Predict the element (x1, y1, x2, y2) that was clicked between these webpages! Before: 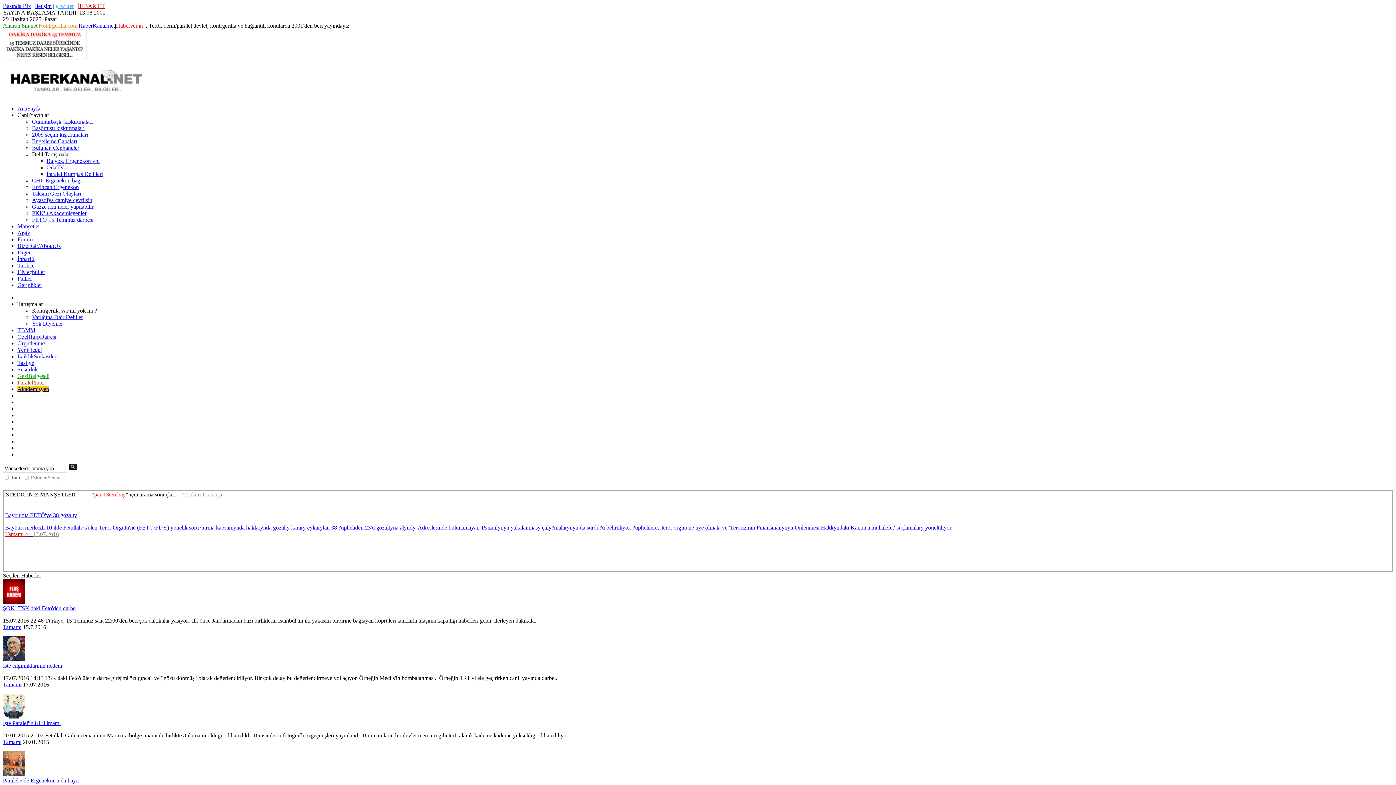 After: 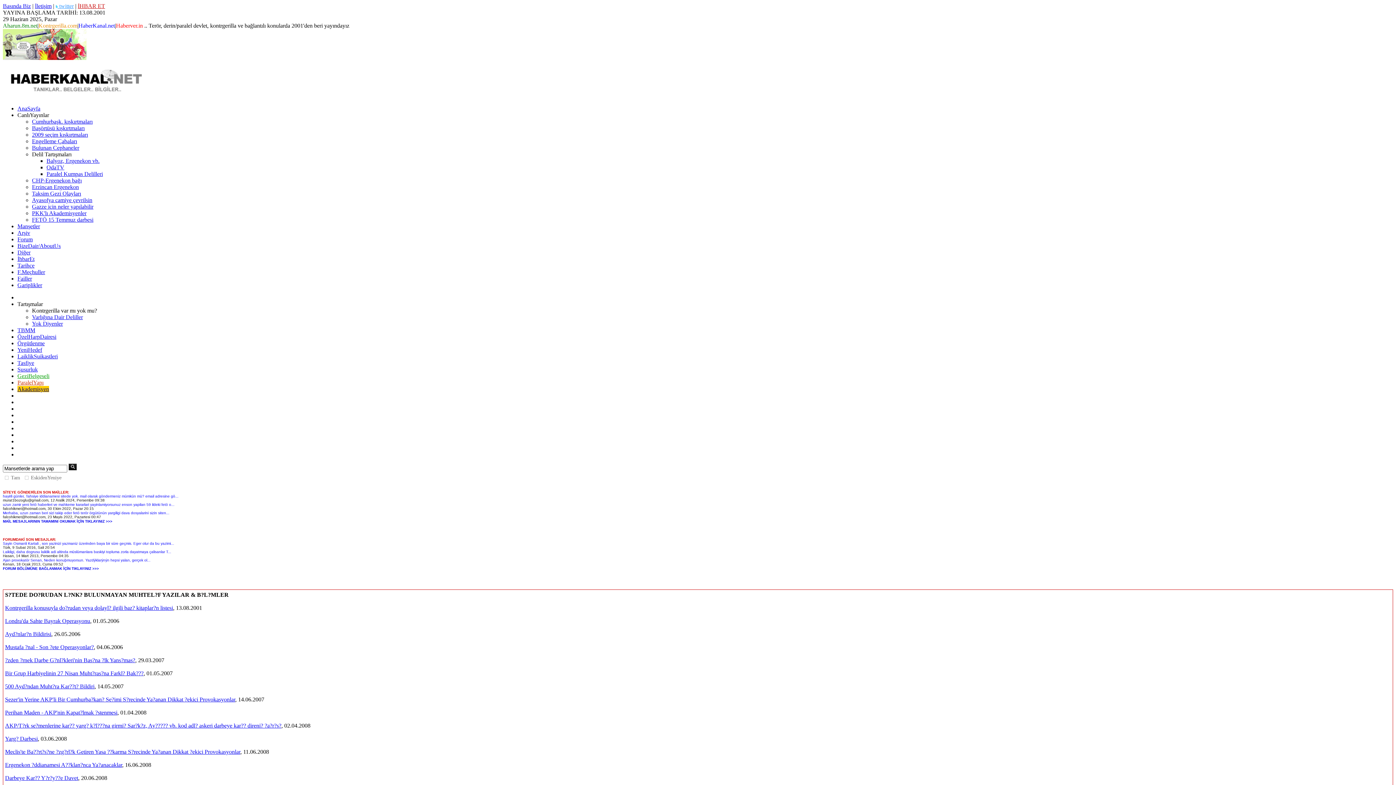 Action: label: Diğer bbox: (17, 249, 30, 255)